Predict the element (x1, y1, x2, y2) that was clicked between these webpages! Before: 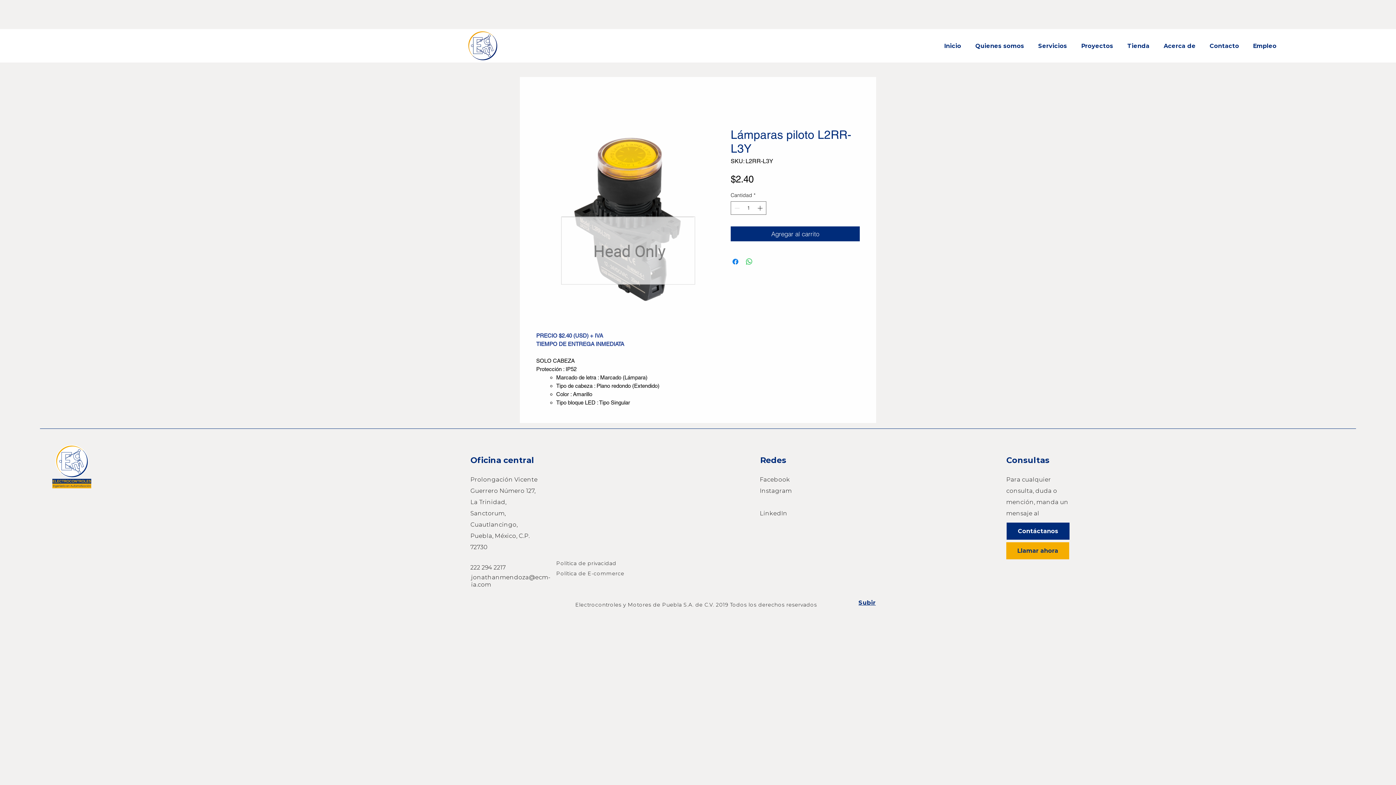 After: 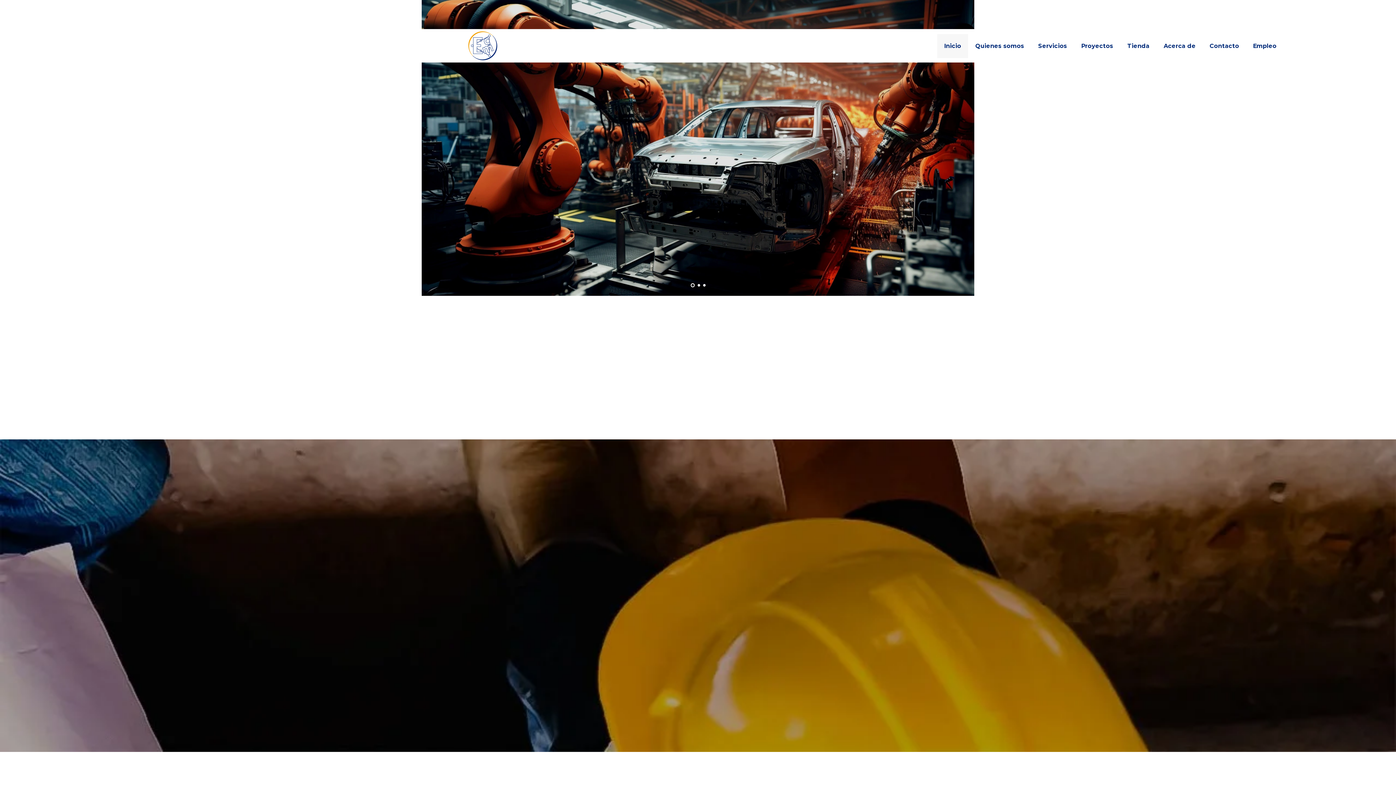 Action: label: Quienes somos bbox: (968, 34, 1031, 58)